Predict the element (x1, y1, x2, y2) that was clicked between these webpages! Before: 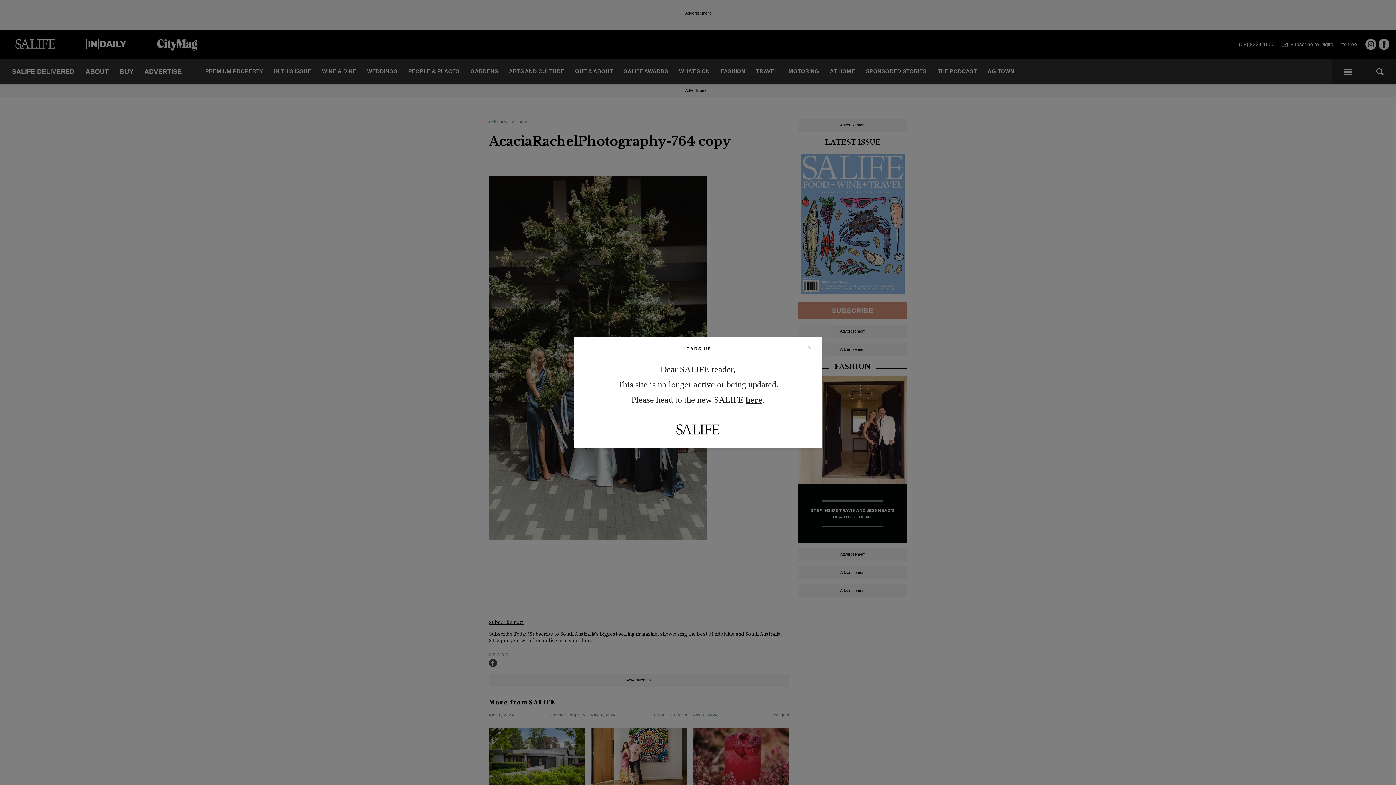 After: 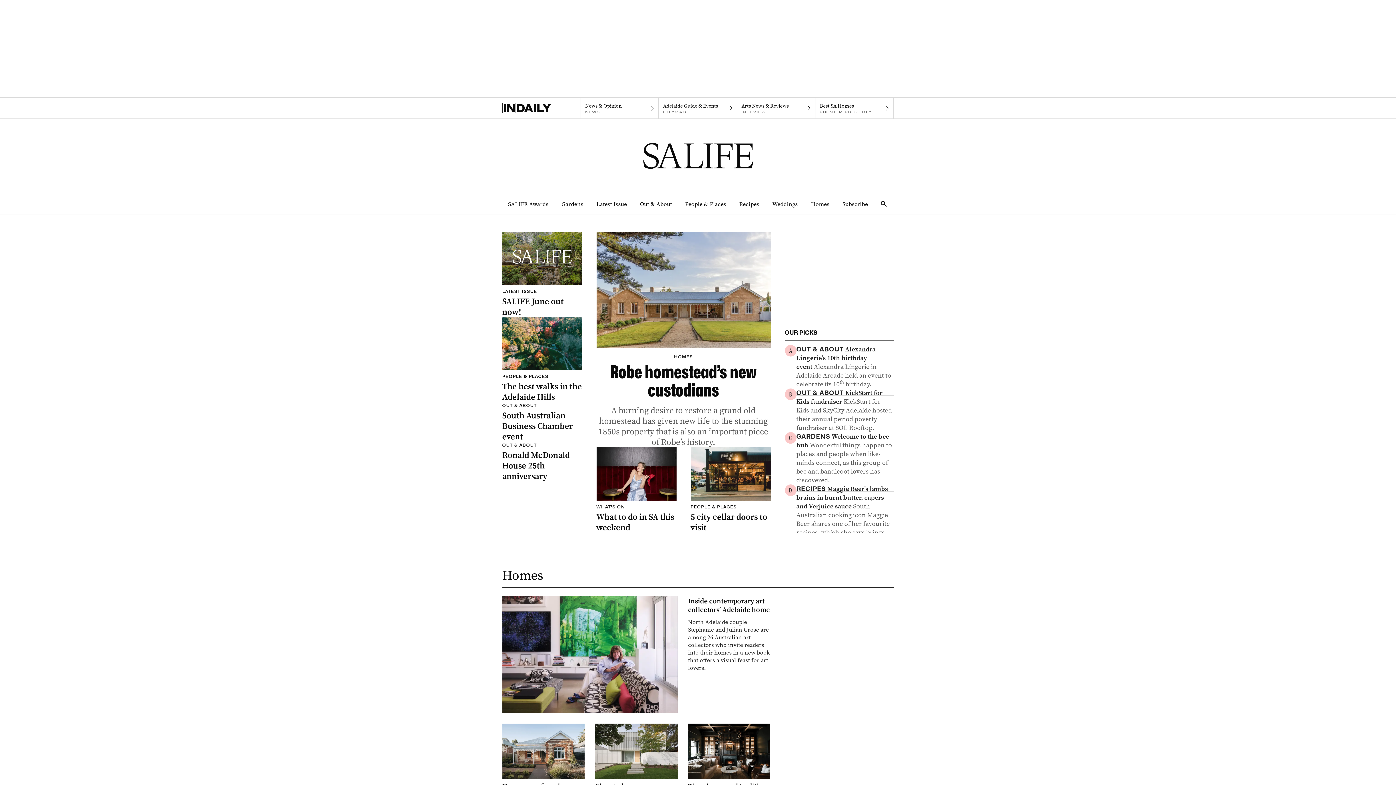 Action: label: here bbox: (745, 395, 762, 404)